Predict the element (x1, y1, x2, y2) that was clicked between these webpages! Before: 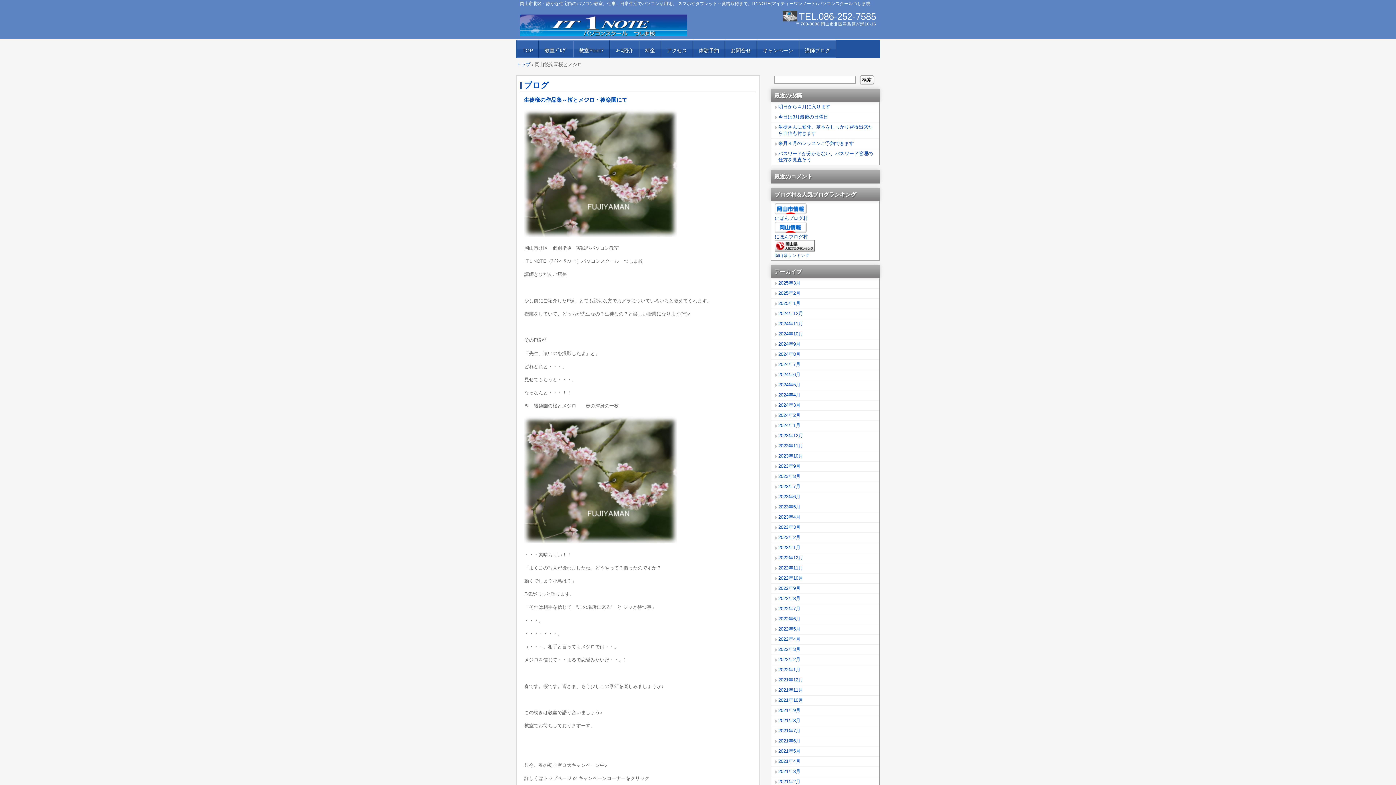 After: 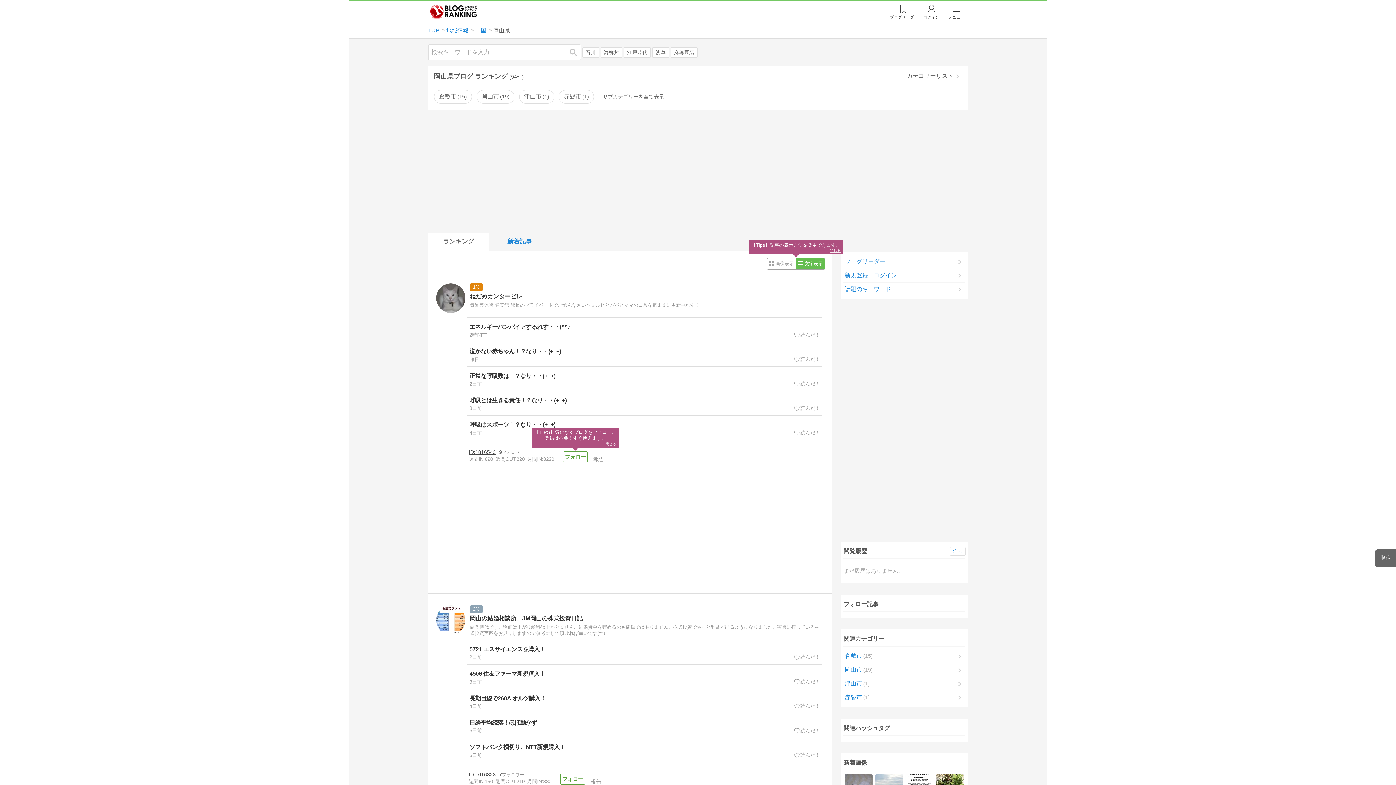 Action: label: 
岡山県ランキング bbox: (774, 253, 809, 257)